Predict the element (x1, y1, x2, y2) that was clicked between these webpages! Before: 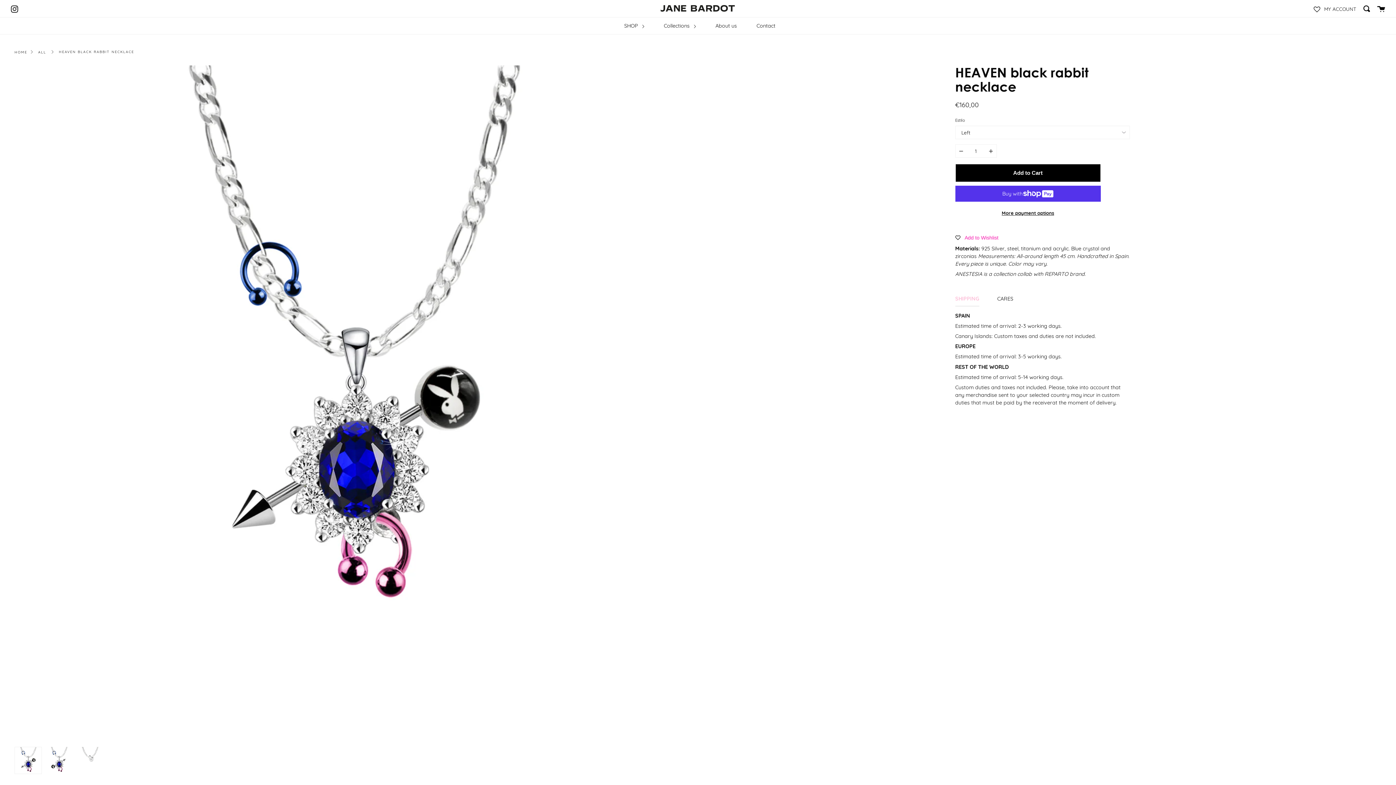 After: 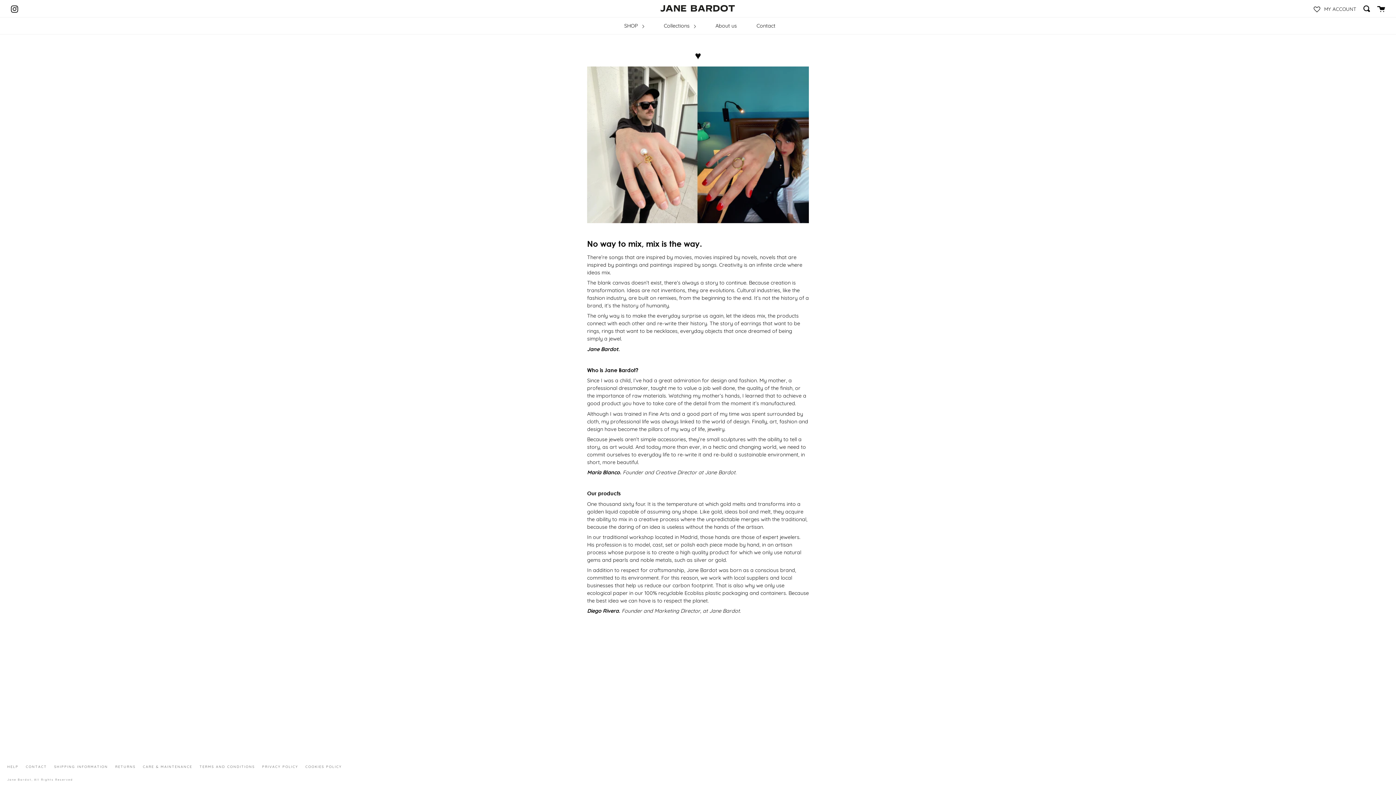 Action: label: About us bbox: (713, 17, 738, 34)